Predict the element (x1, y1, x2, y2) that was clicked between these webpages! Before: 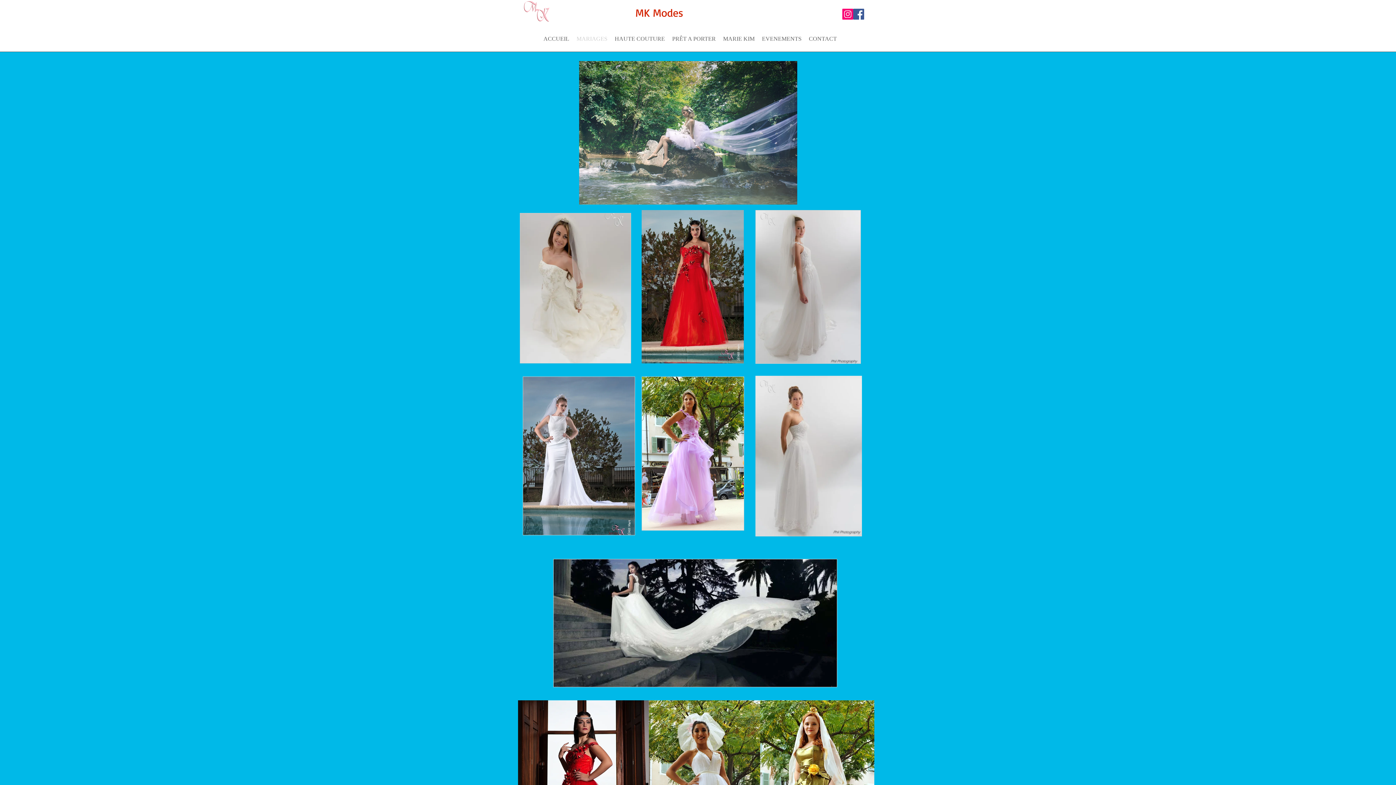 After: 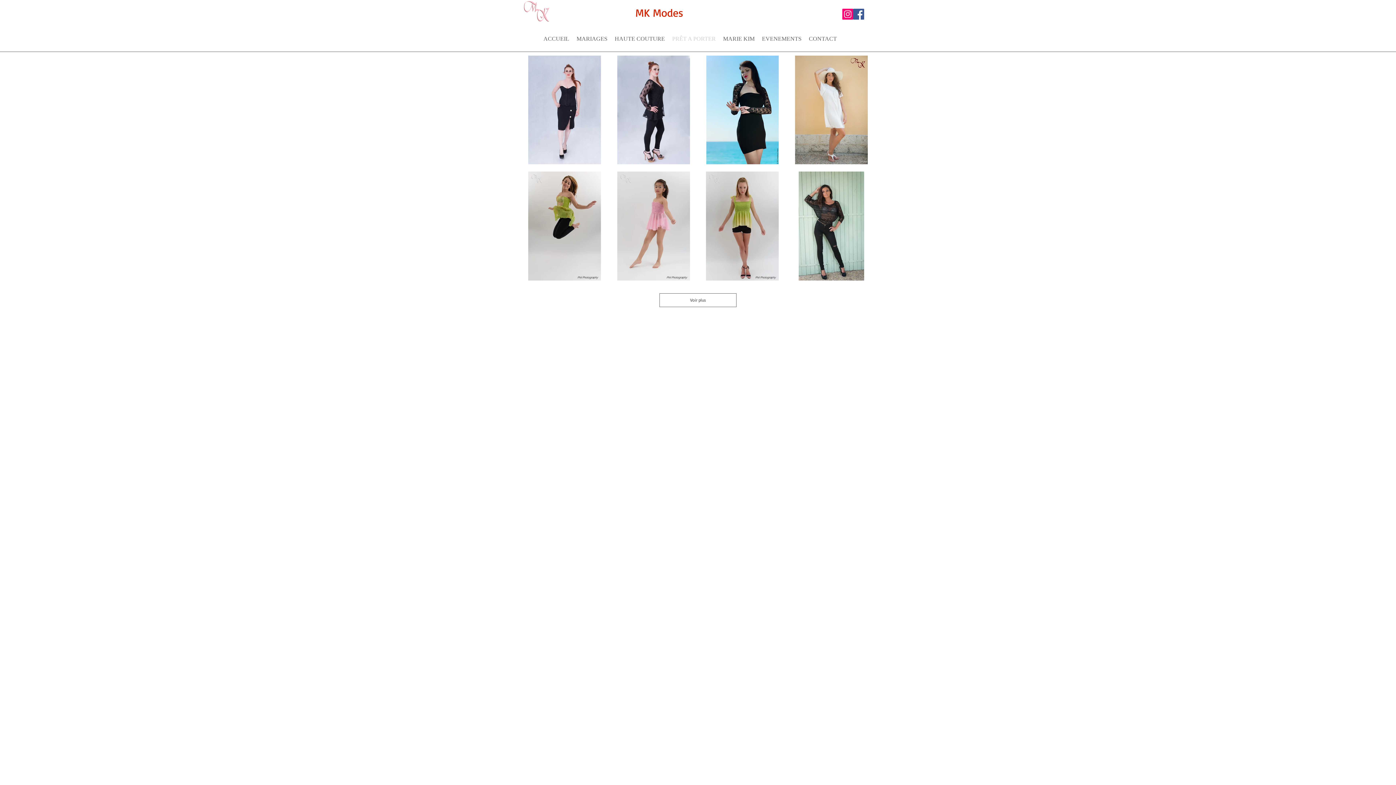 Action: bbox: (668, 32, 719, 45) label: PRÊT A PORTER